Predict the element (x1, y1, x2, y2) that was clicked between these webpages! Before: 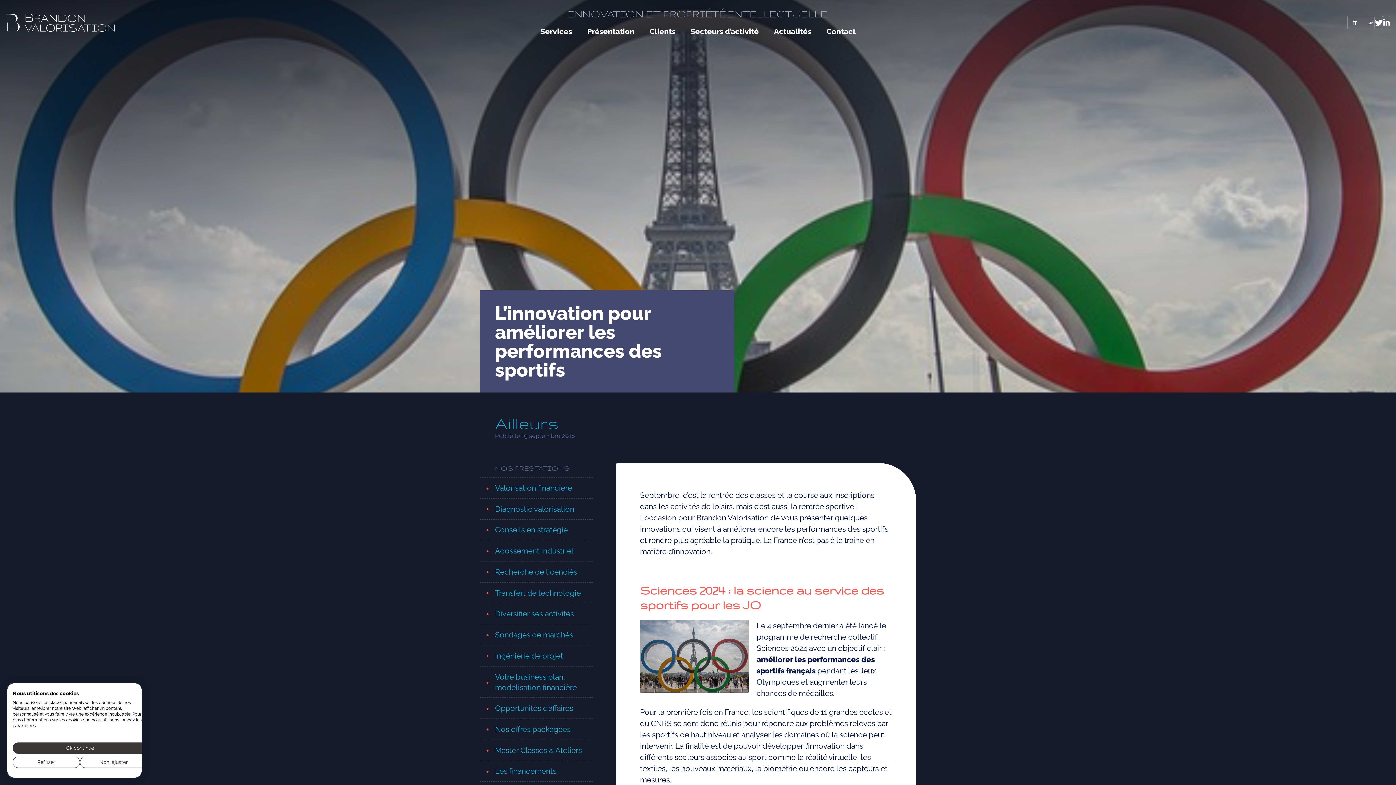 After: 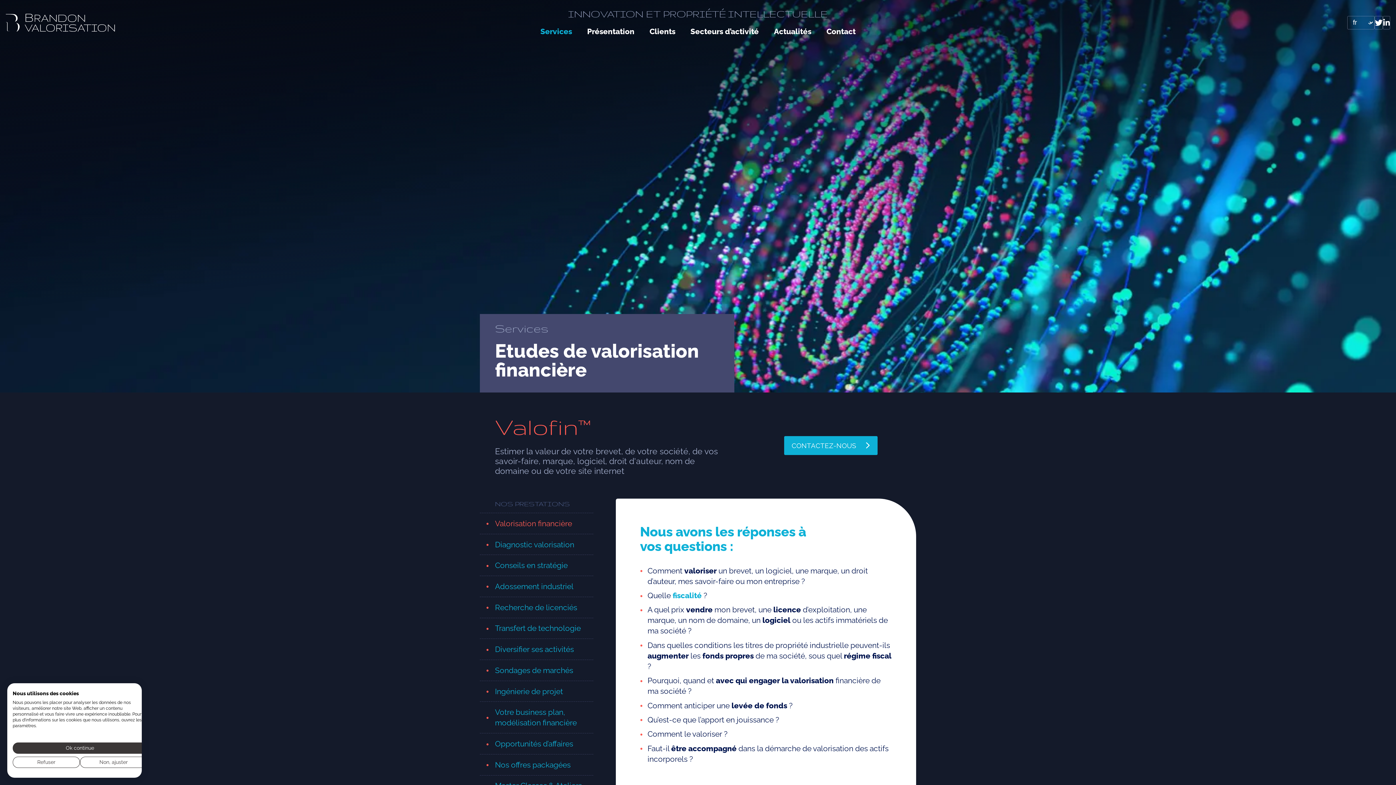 Action: label: Valorisation financière bbox: (480, 477, 575, 498)